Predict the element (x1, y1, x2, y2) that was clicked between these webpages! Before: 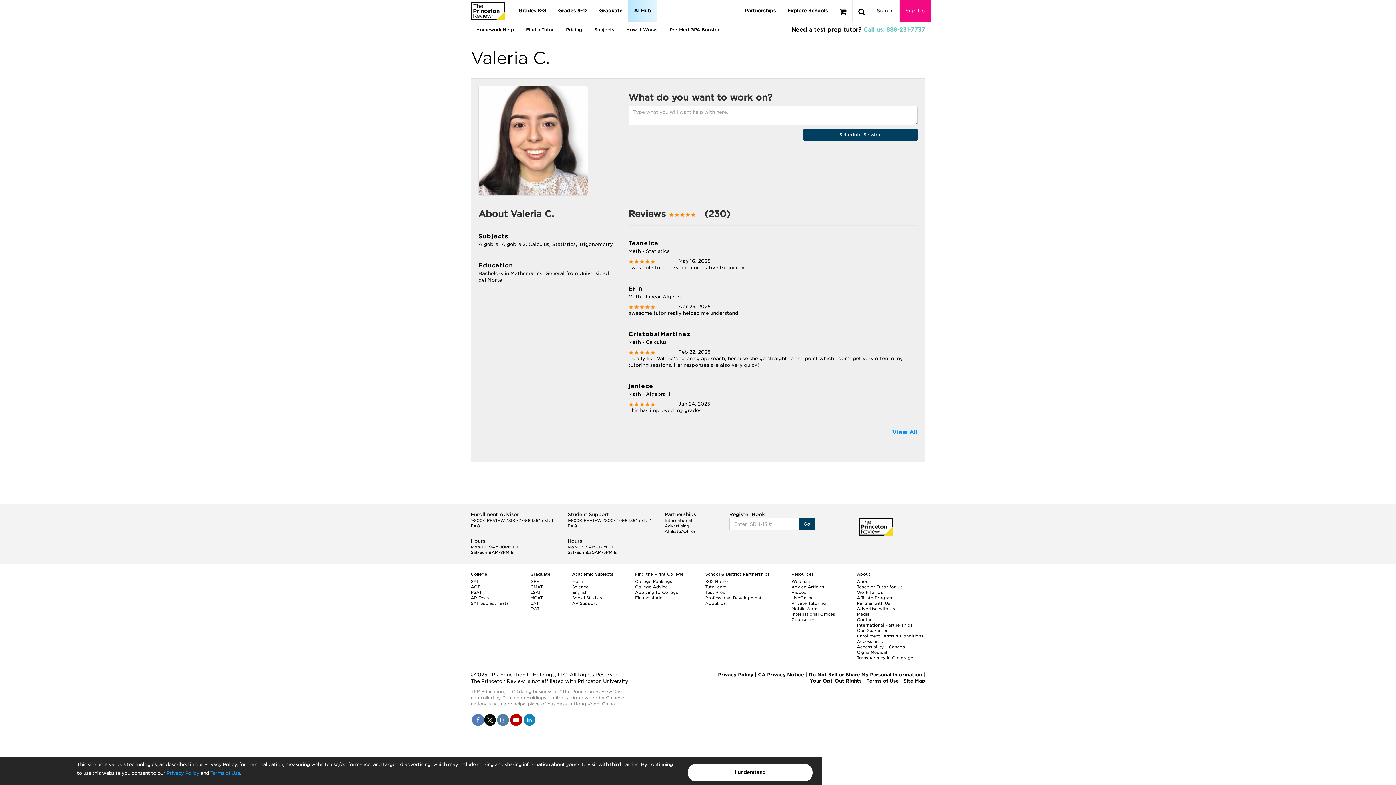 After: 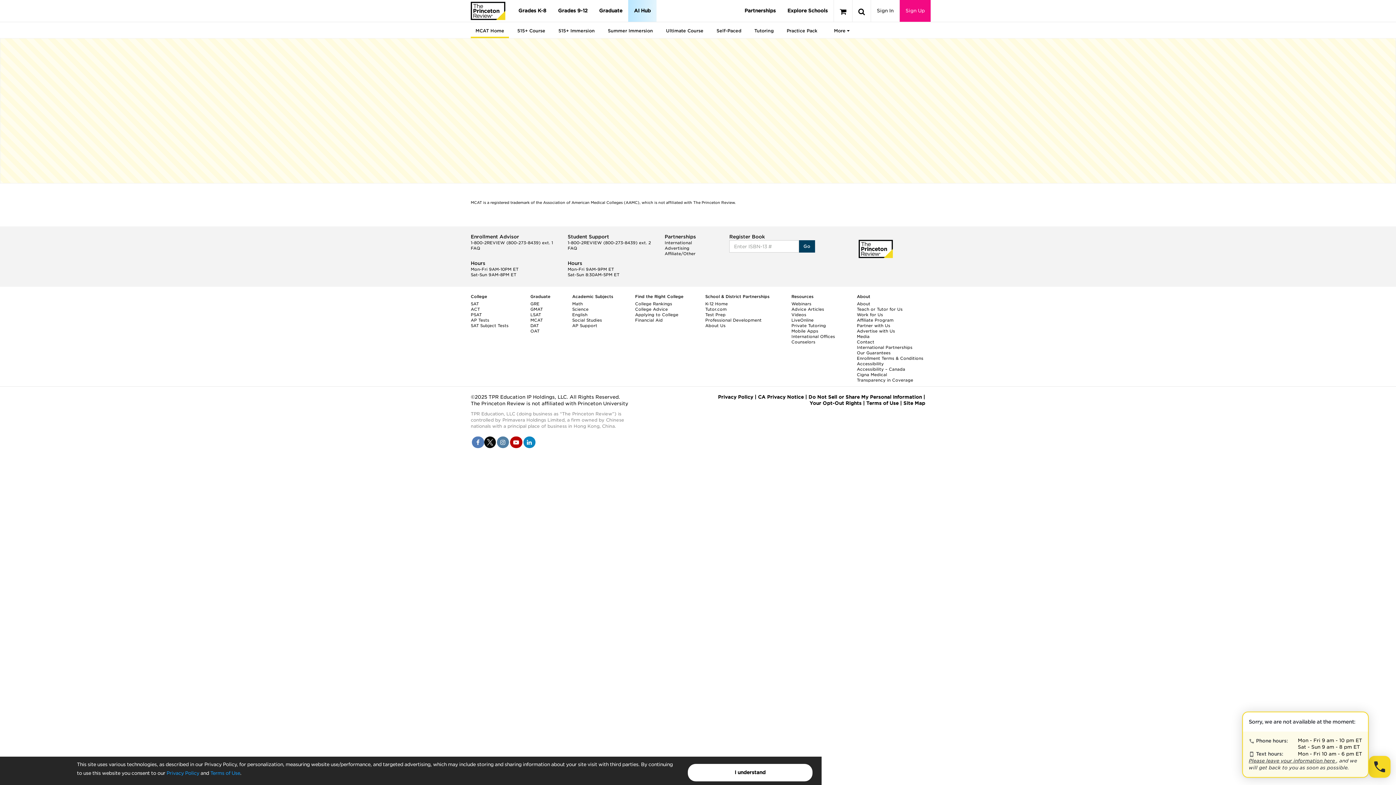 Action: bbox: (530, 595, 542, 600) label: MCAT